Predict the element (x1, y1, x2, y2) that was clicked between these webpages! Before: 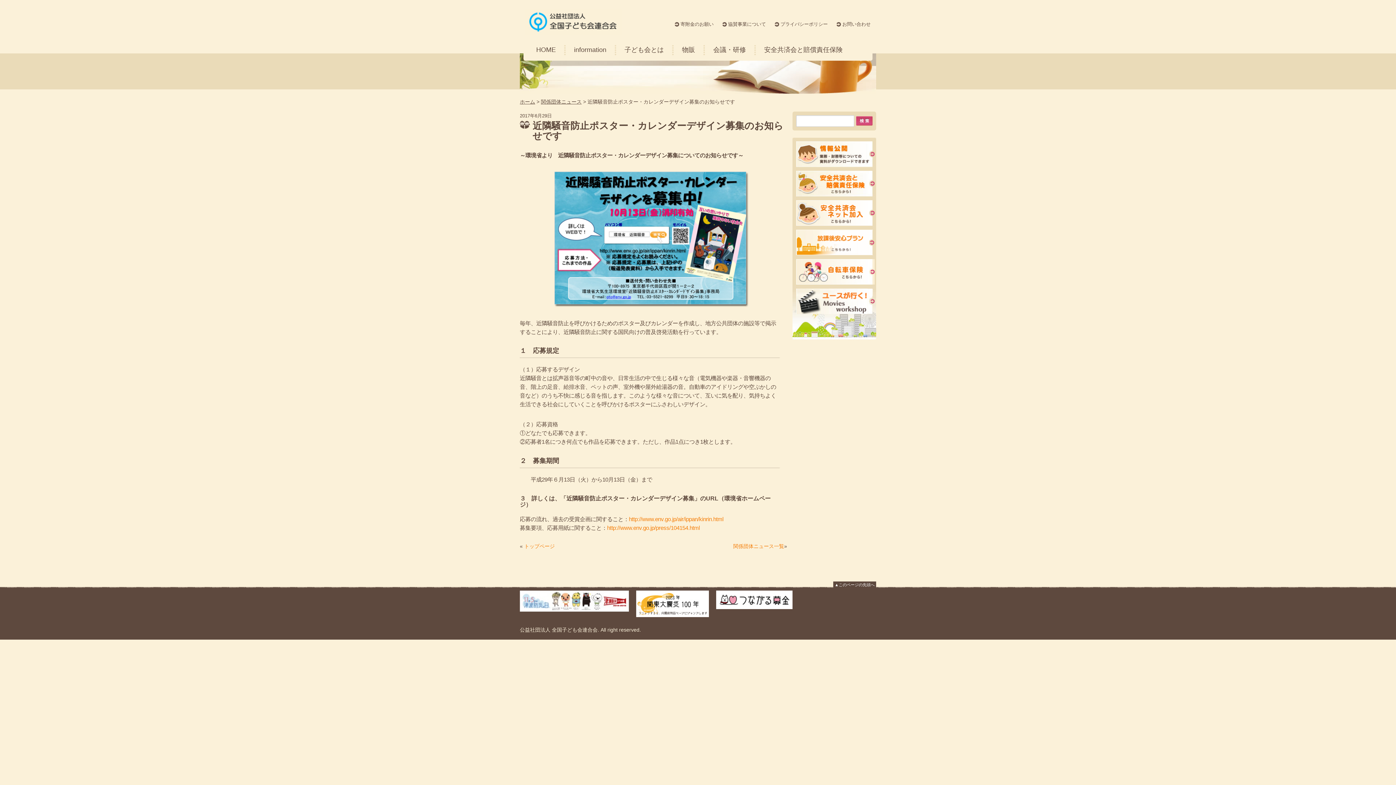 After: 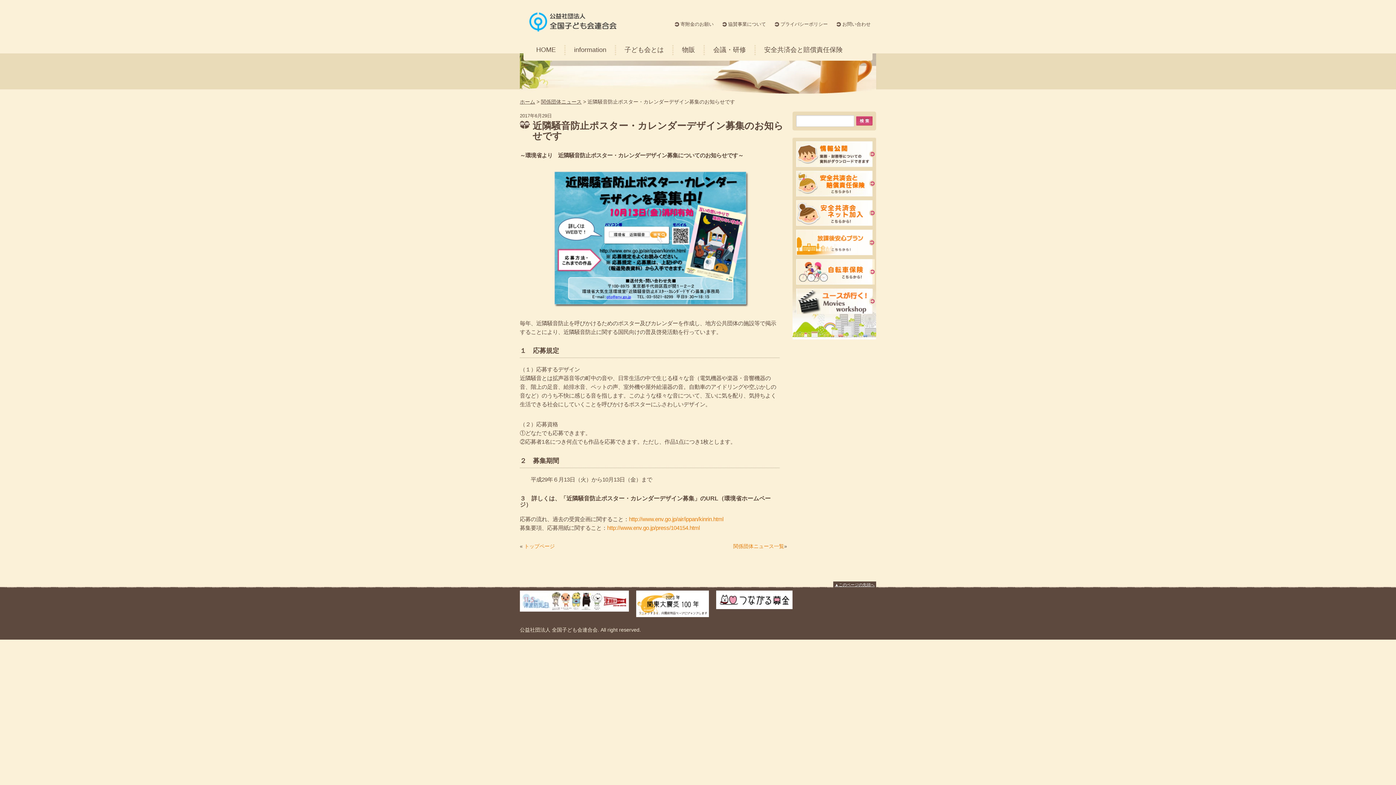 Action: label: ▲このページの先頭へ bbox: (833, 581, 876, 588)